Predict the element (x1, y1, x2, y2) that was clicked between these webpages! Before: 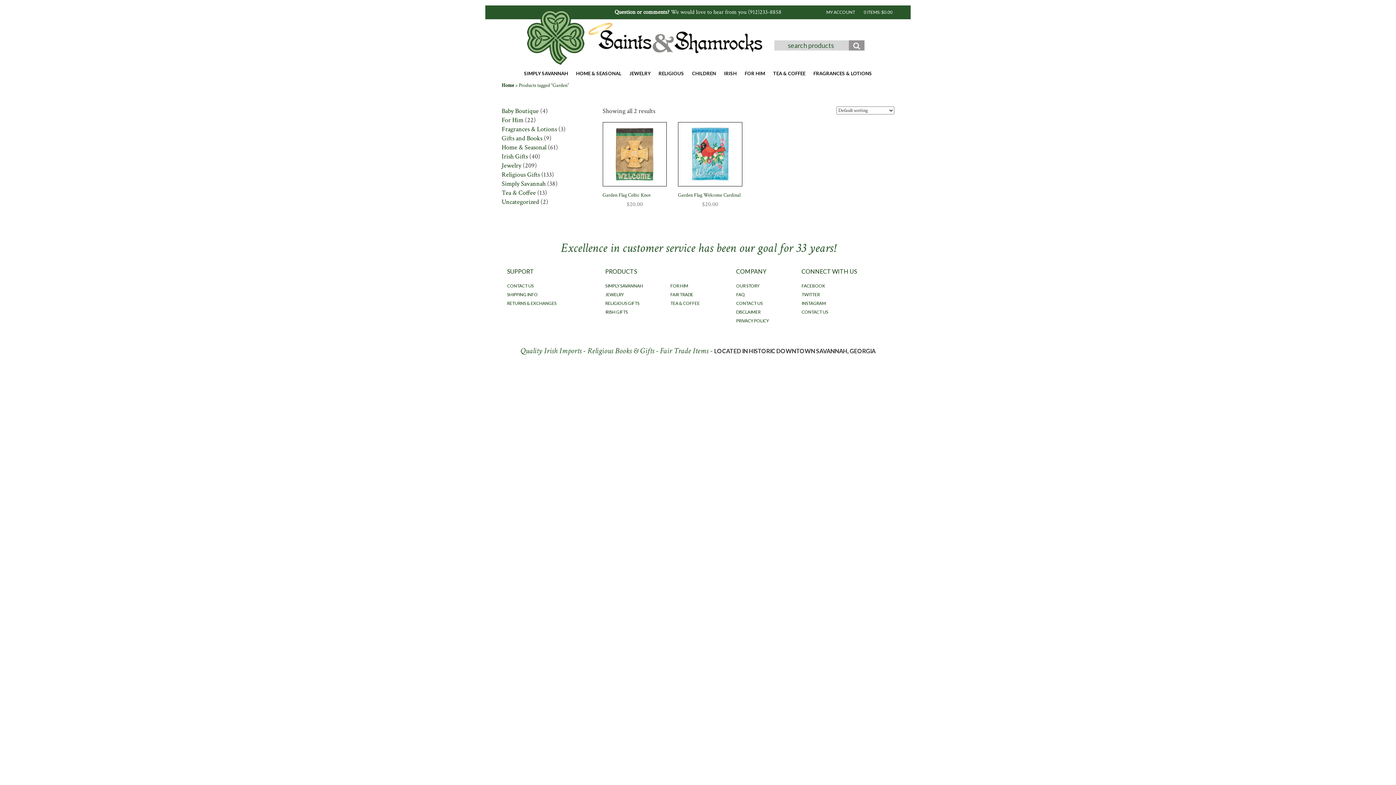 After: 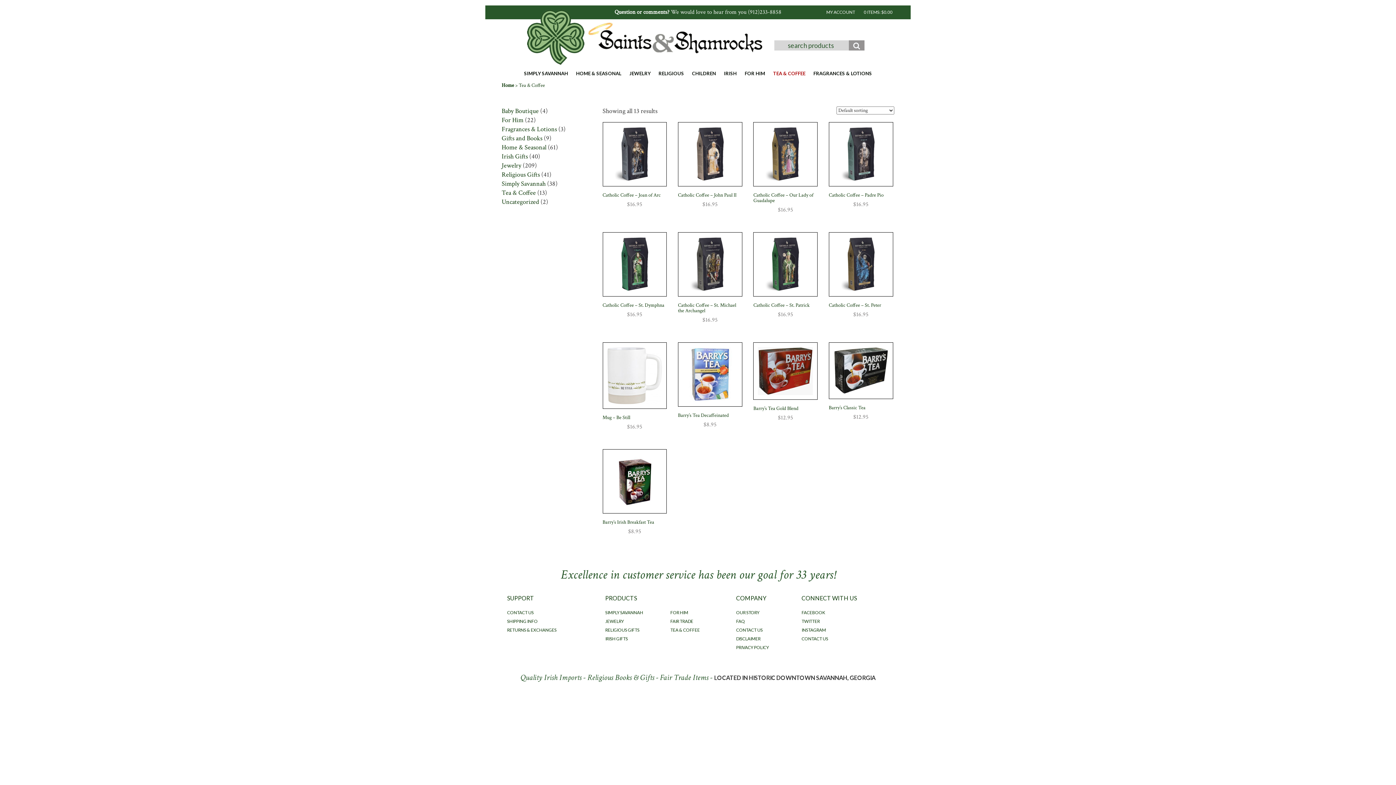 Action: label: Tea & Coffee bbox: (501, 188, 536, 197)